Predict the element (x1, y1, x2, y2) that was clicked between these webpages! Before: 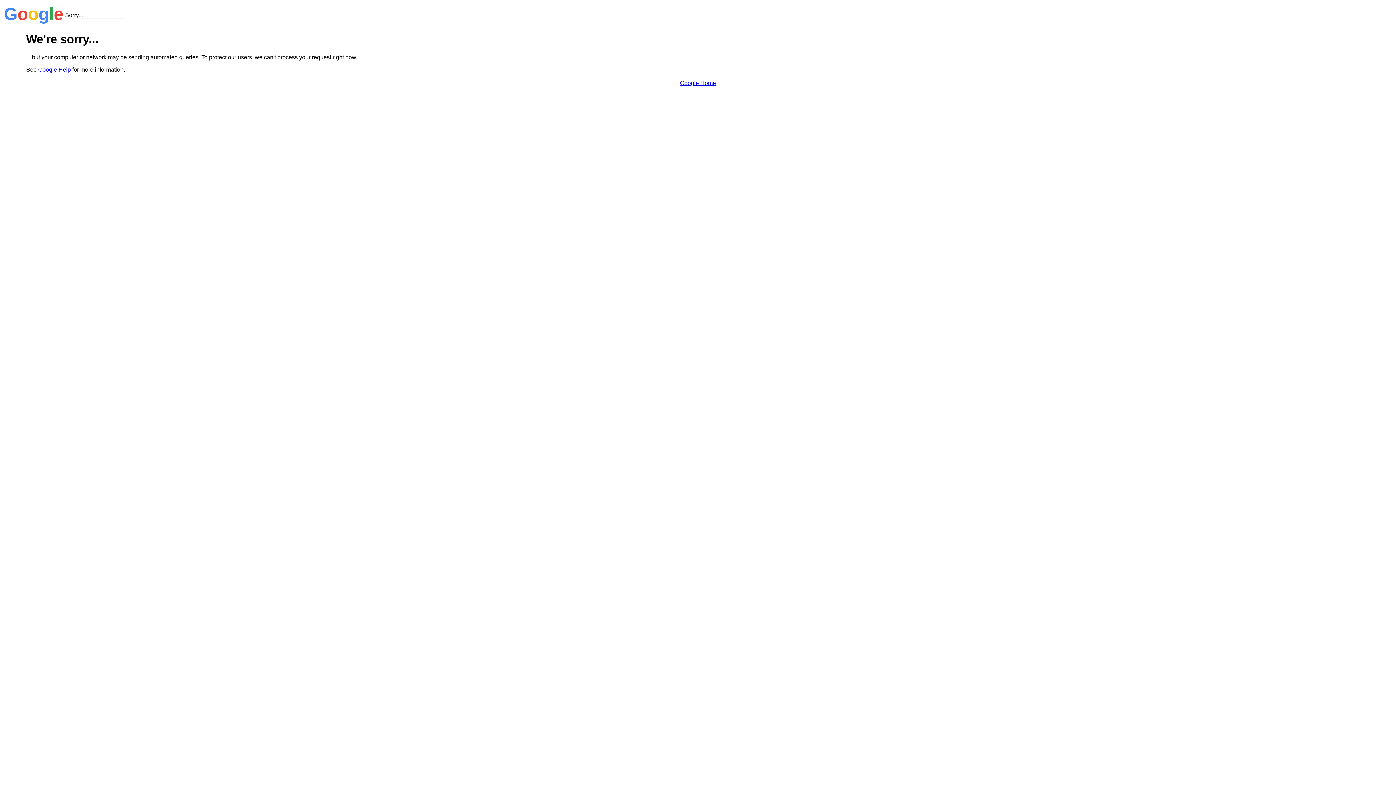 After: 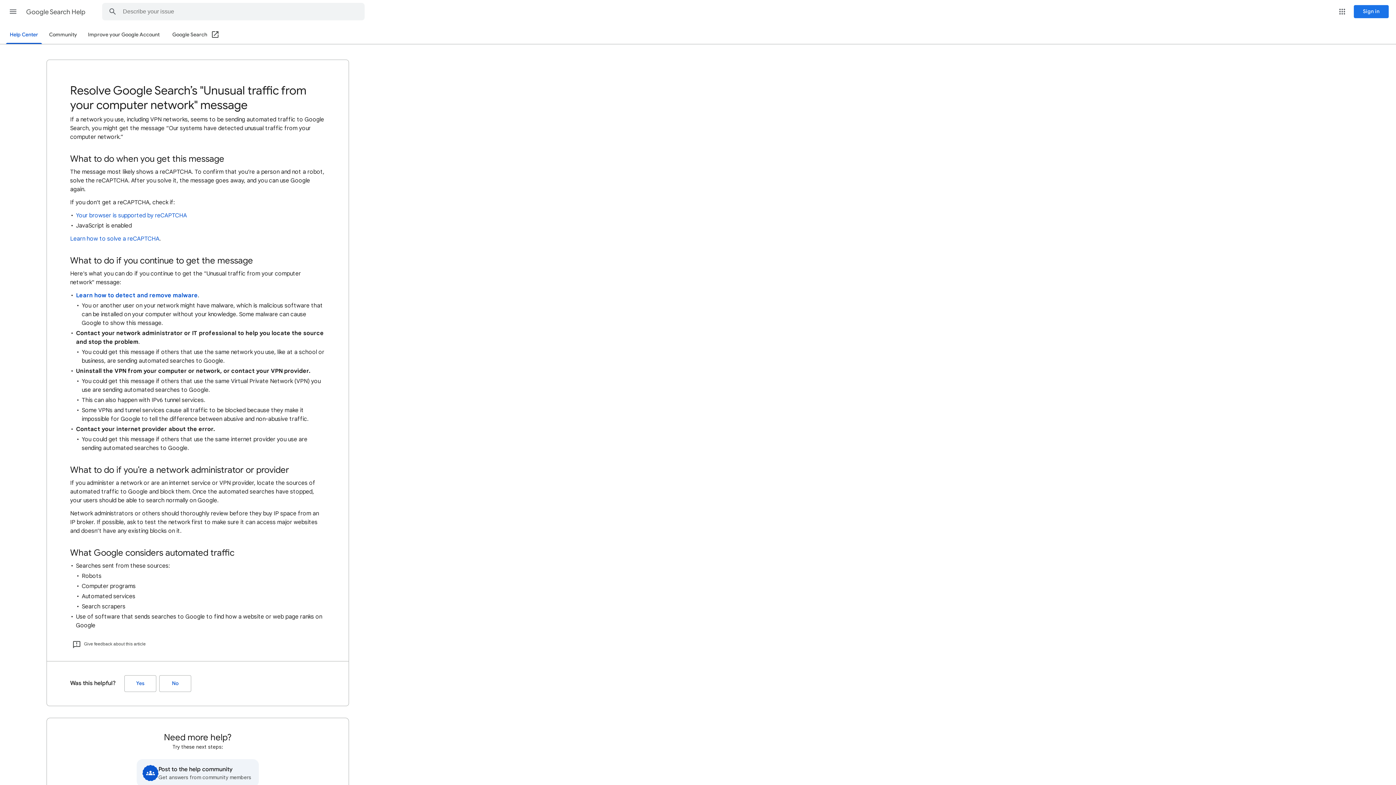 Action: label: Google Help bbox: (38, 66, 70, 72)